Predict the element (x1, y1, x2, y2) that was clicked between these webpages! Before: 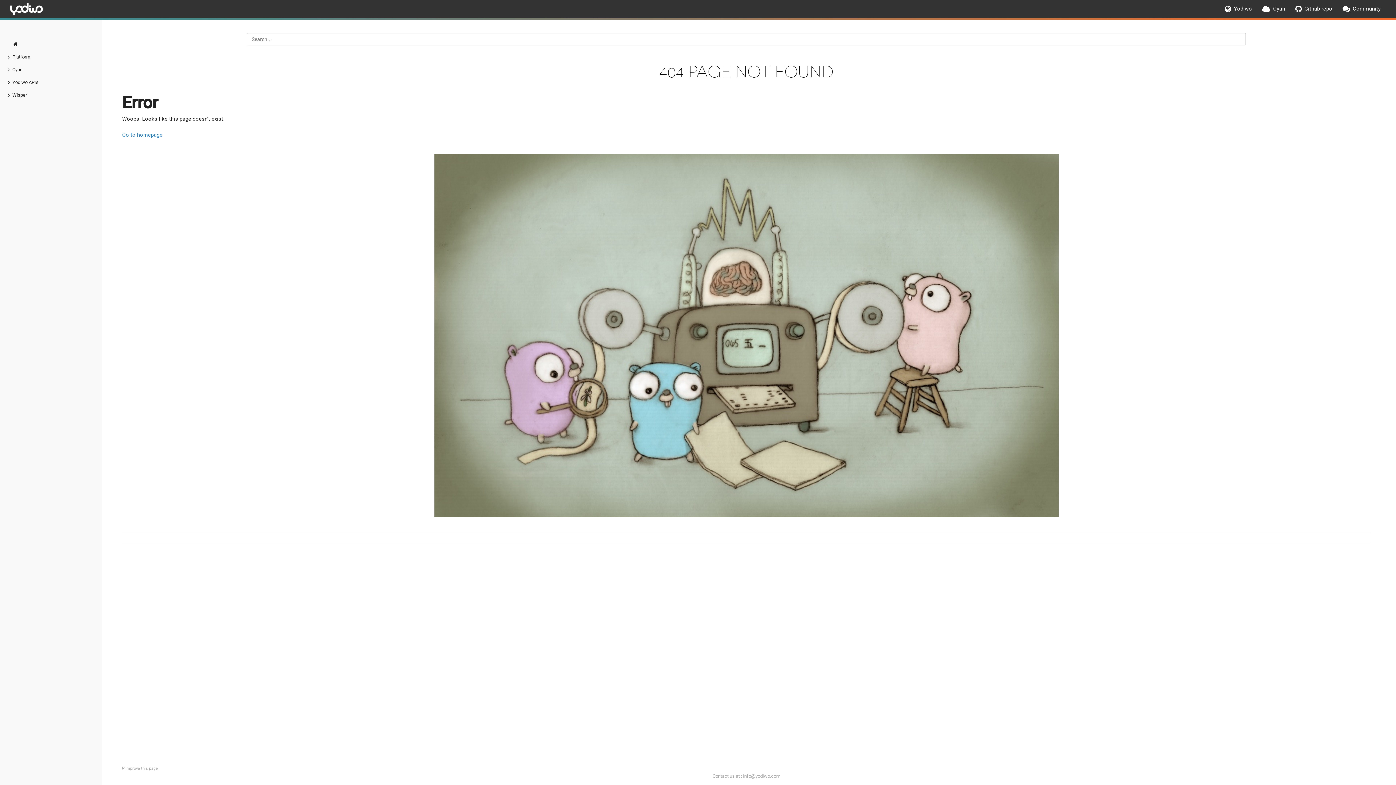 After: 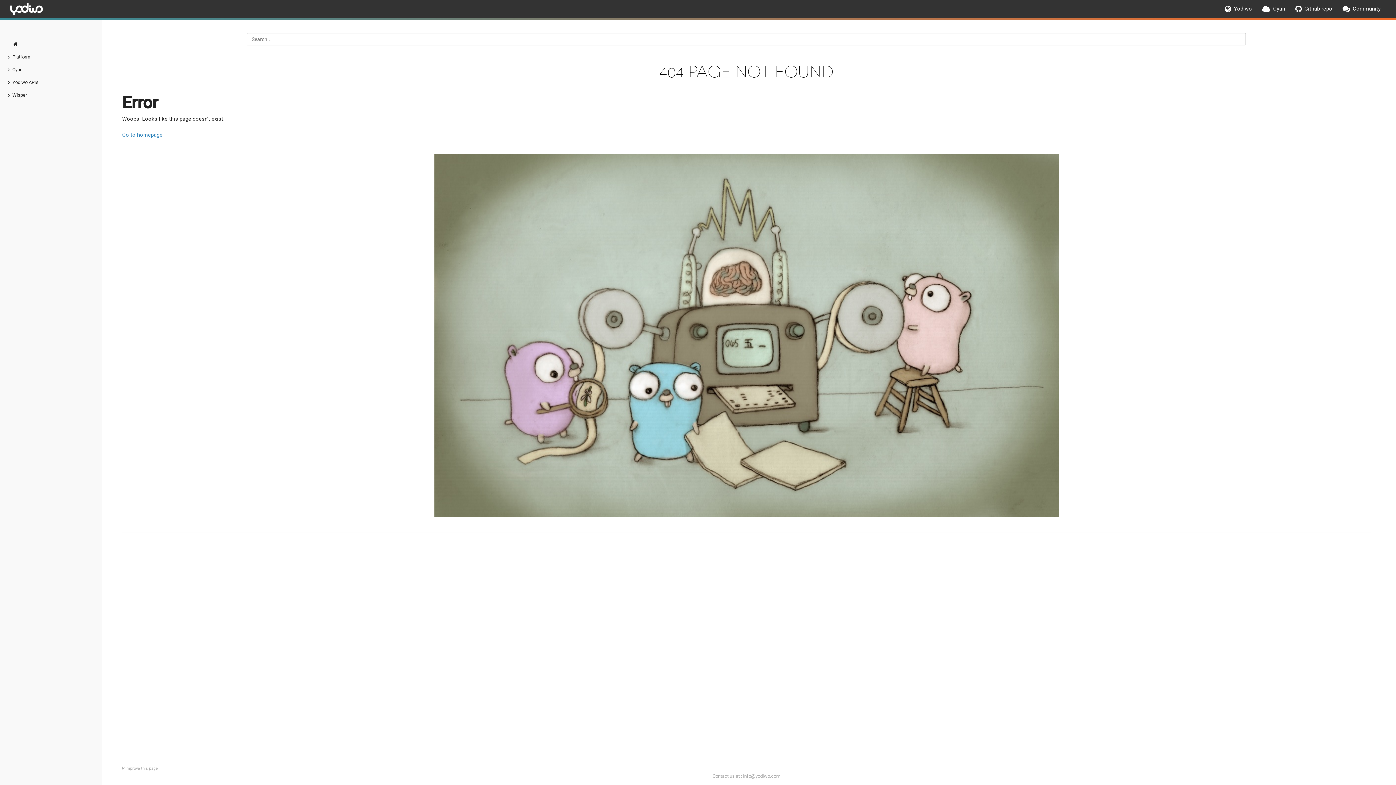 Action: bbox: (122, 766, 157, 771) label:  Improve this page